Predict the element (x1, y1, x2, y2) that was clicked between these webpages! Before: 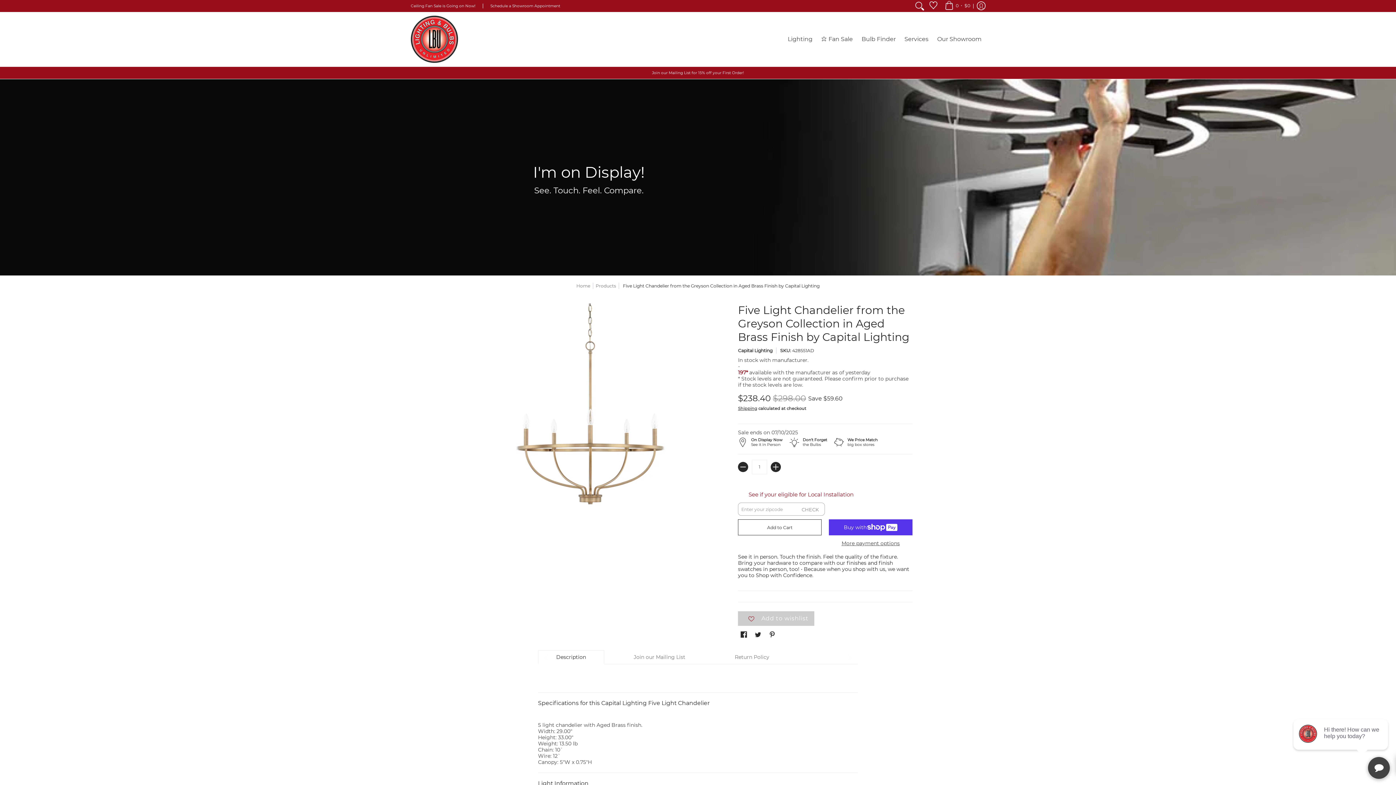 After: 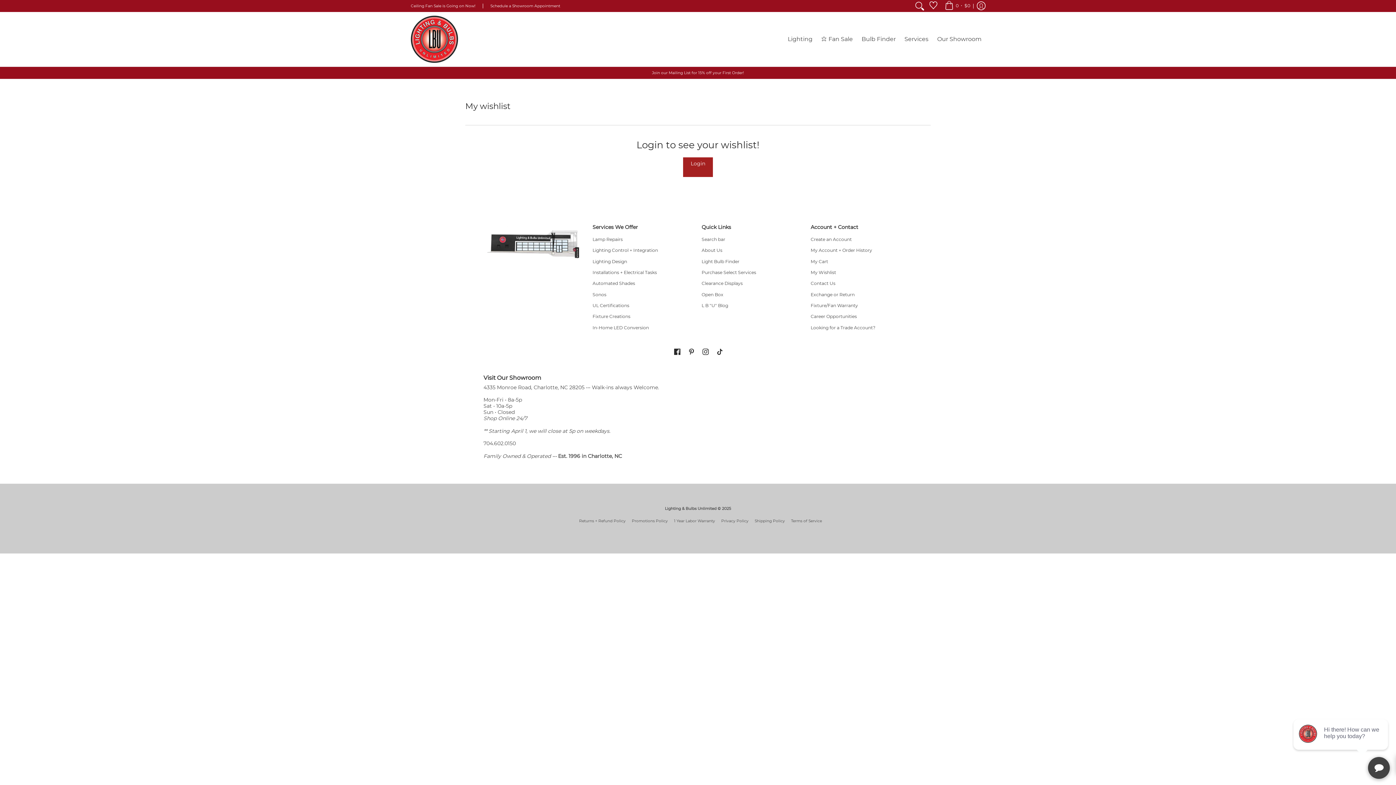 Action: bbox: (926, 0, 941, 12)